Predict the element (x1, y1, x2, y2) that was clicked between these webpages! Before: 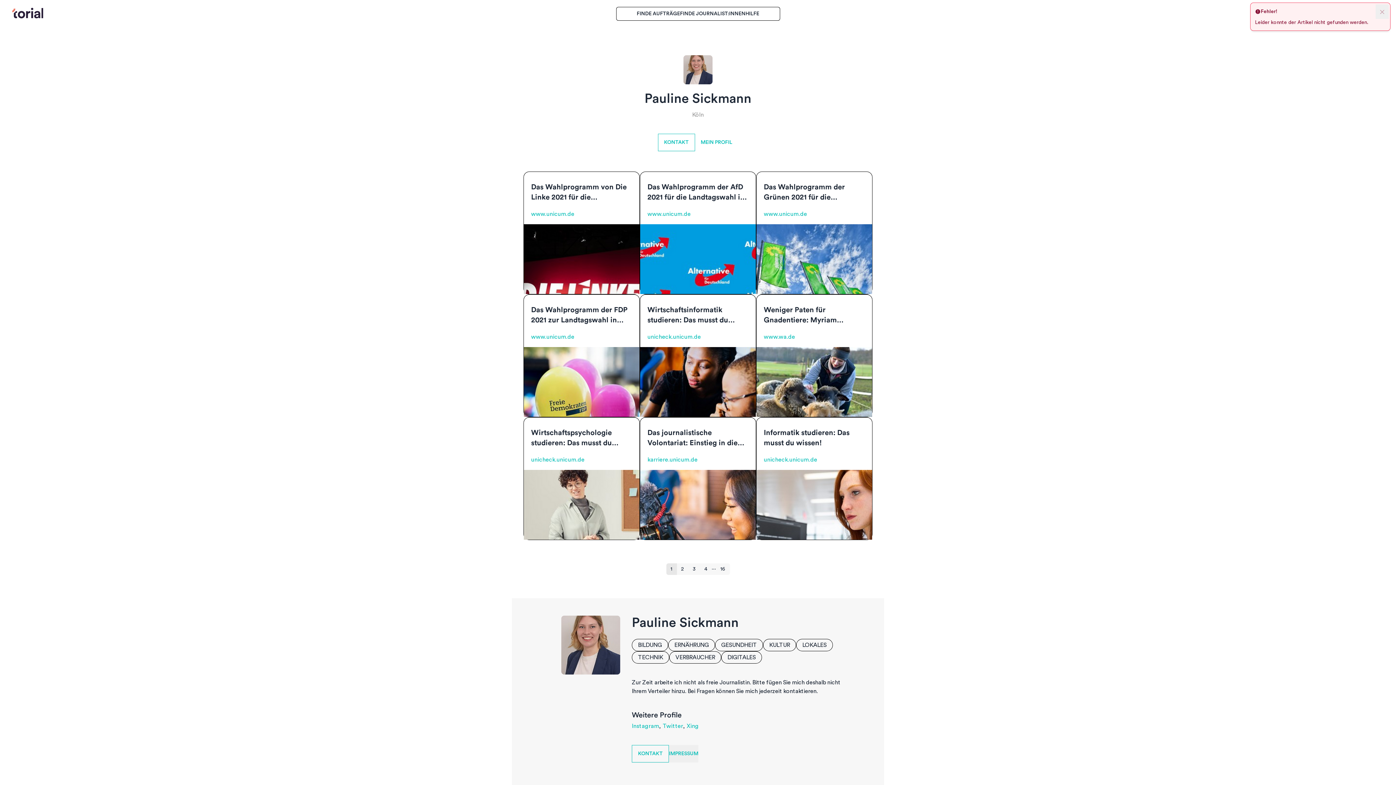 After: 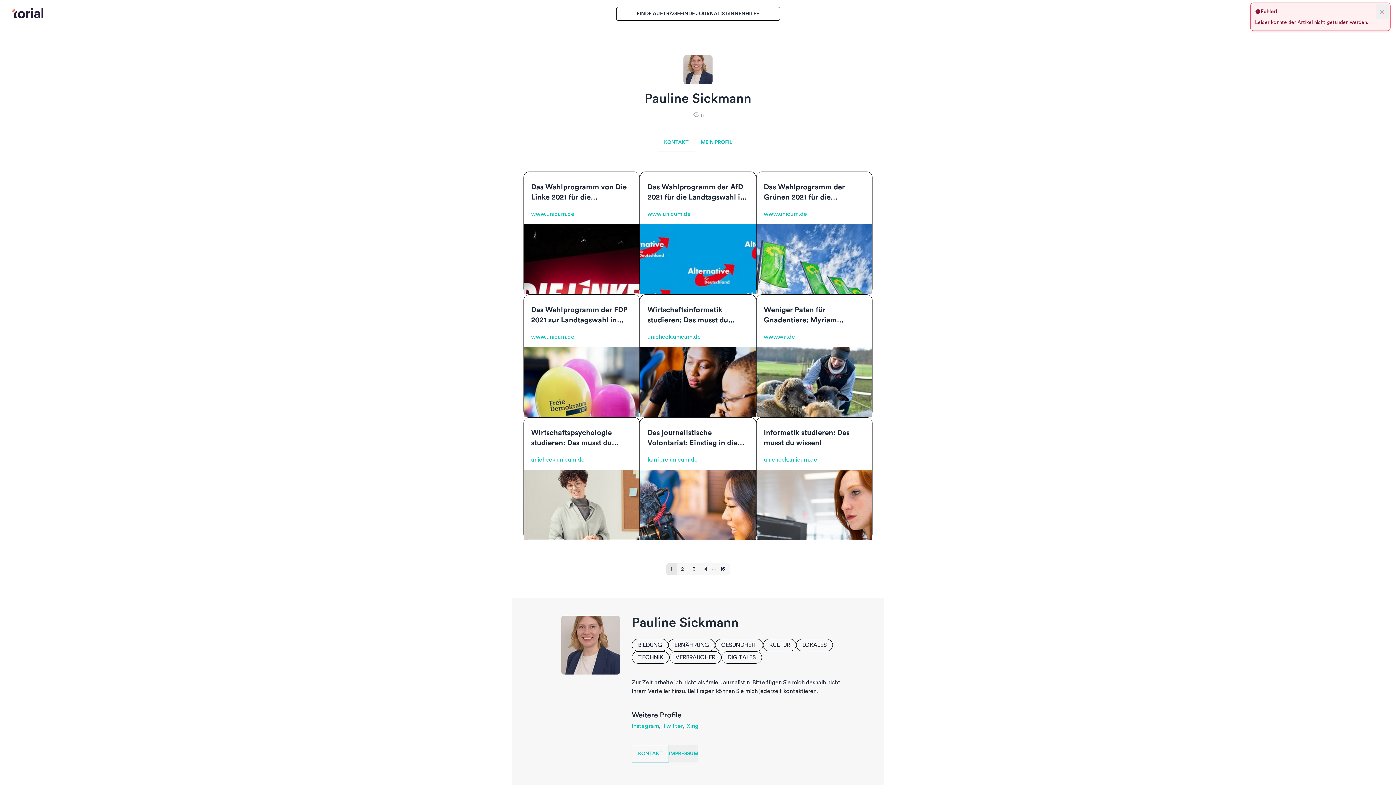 Action: bbox: (524, 224, 639, 294)